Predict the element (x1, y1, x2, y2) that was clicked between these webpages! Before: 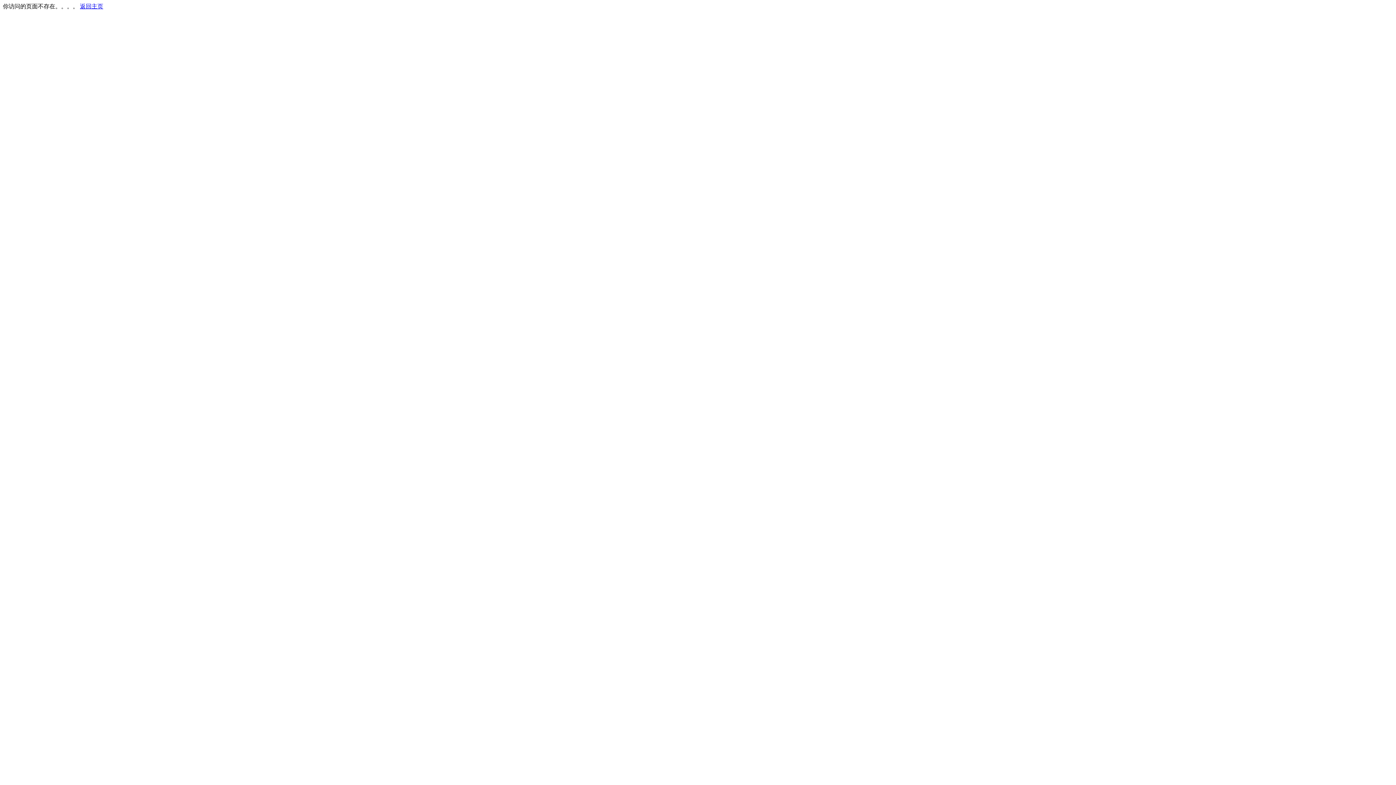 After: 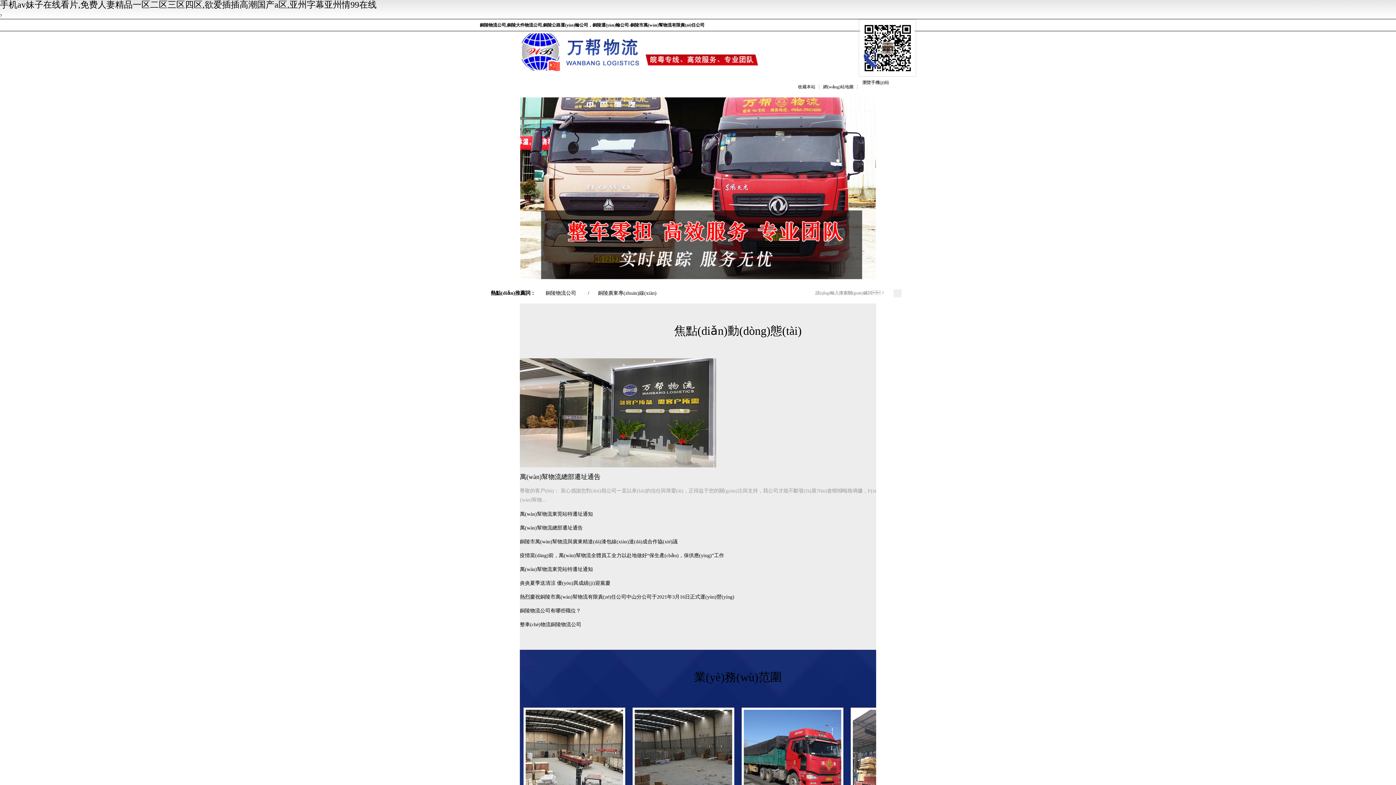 Action: bbox: (80, 3, 103, 9) label: 返回主页